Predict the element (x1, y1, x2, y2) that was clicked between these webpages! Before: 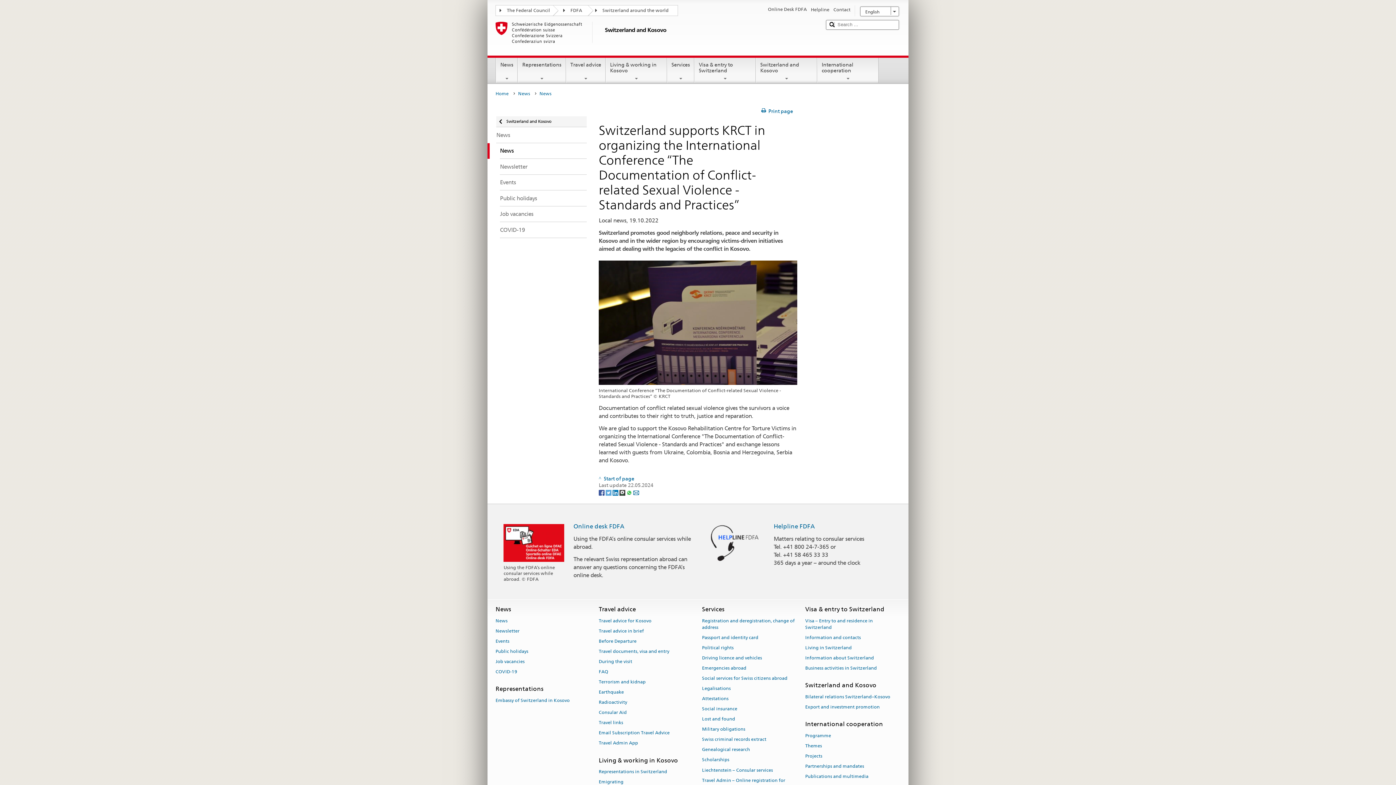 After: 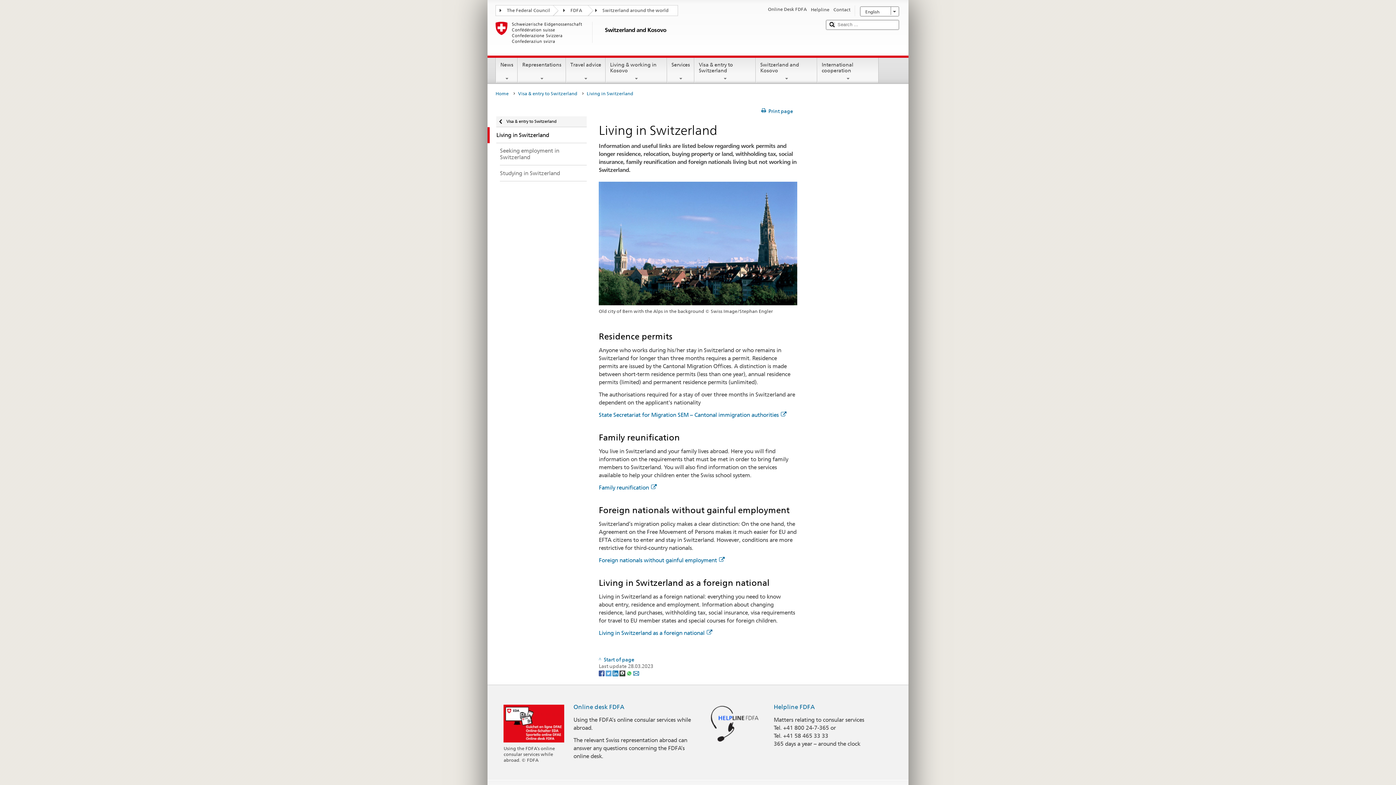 Action: label: Living in Switzerland bbox: (805, 643, 852, 653)